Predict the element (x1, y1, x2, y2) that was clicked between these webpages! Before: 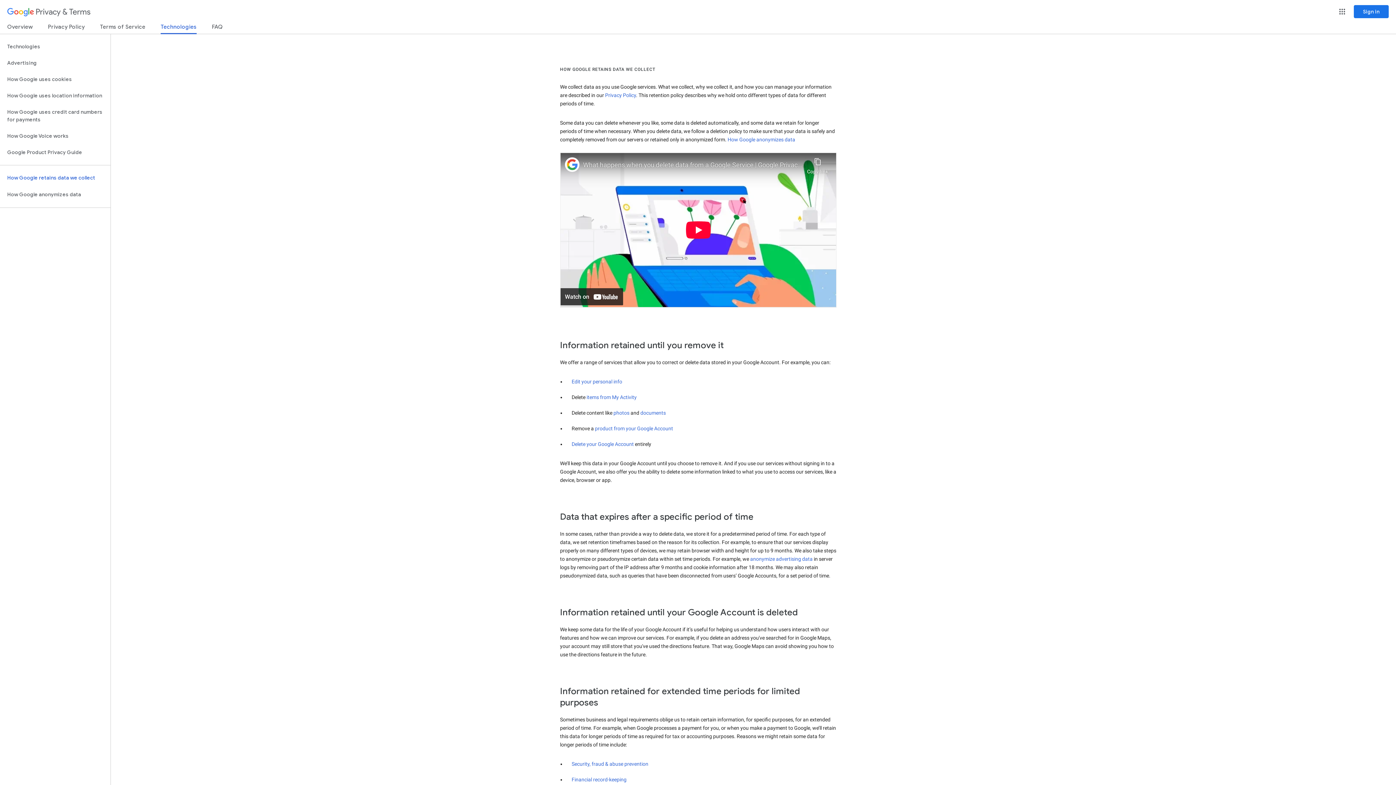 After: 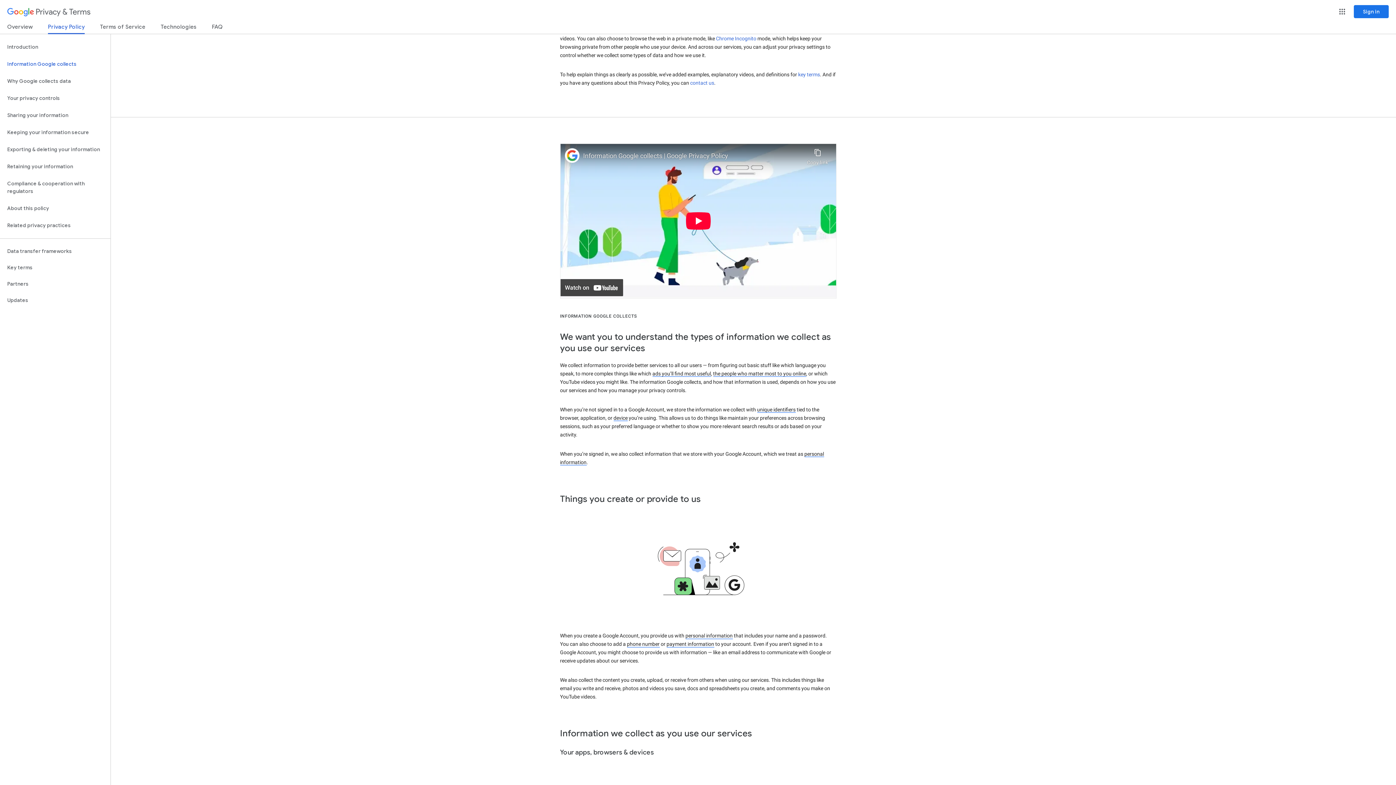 Action: label: Privacy Policy bbox: (605, 92, 636, 98)